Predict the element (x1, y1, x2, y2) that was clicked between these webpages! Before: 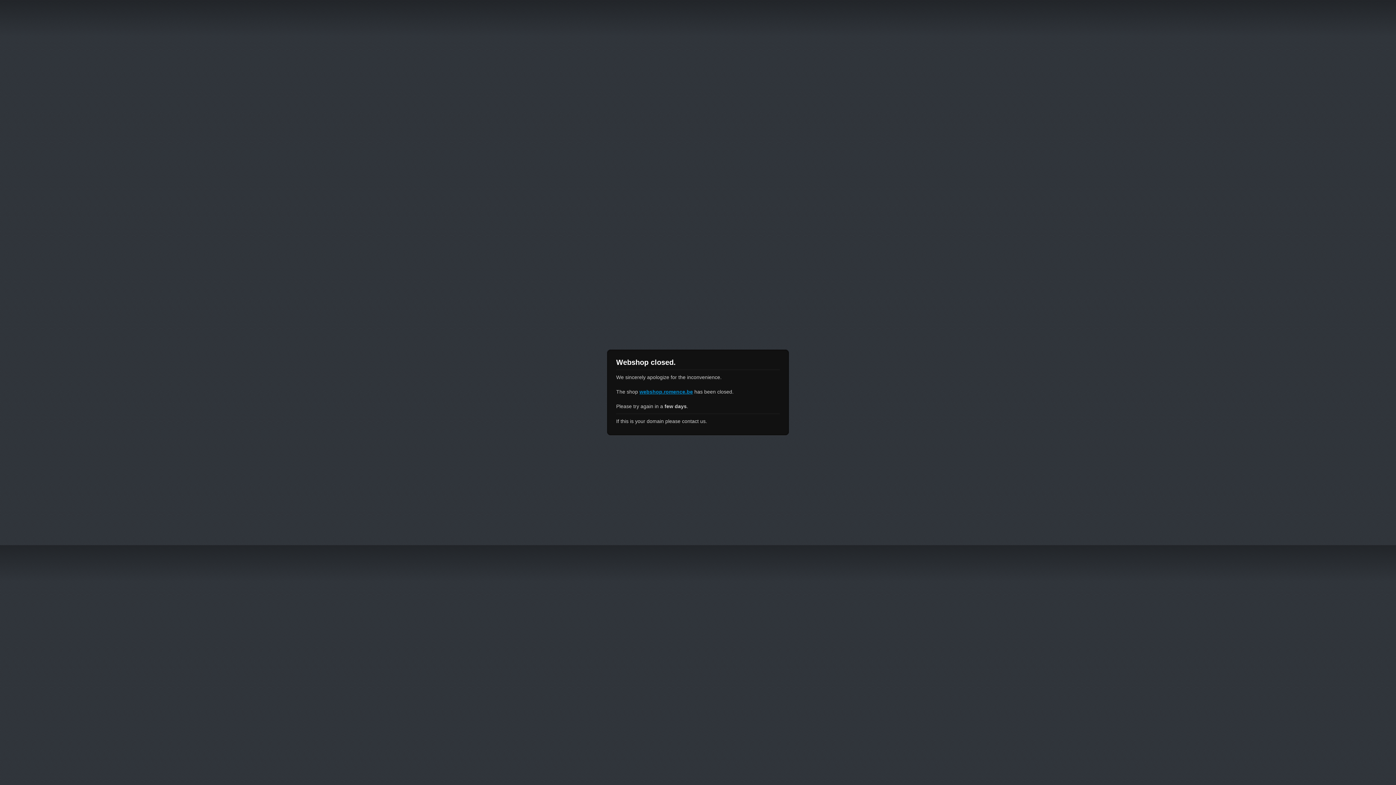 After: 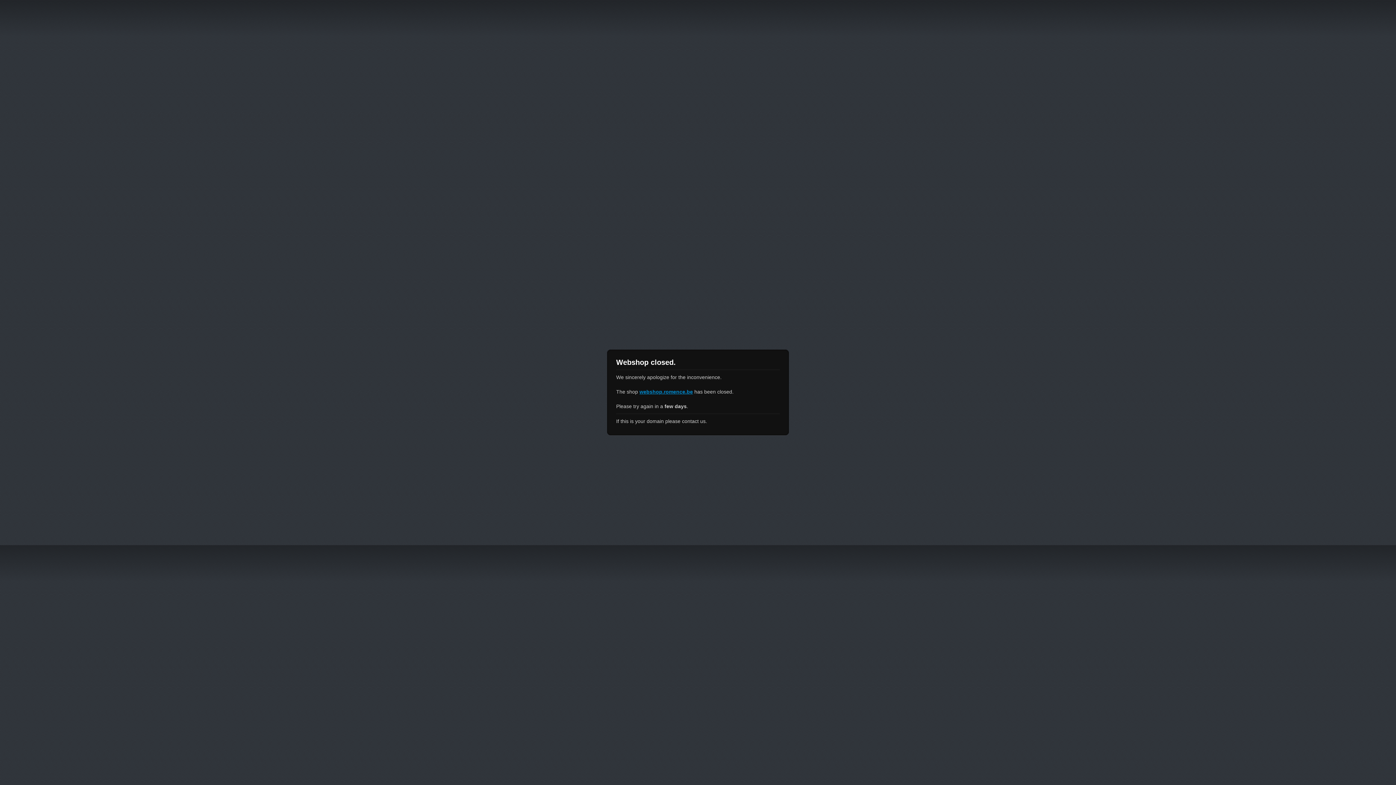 Action: label: webshop.romence.be bbox: (639, 389, 693, 394)